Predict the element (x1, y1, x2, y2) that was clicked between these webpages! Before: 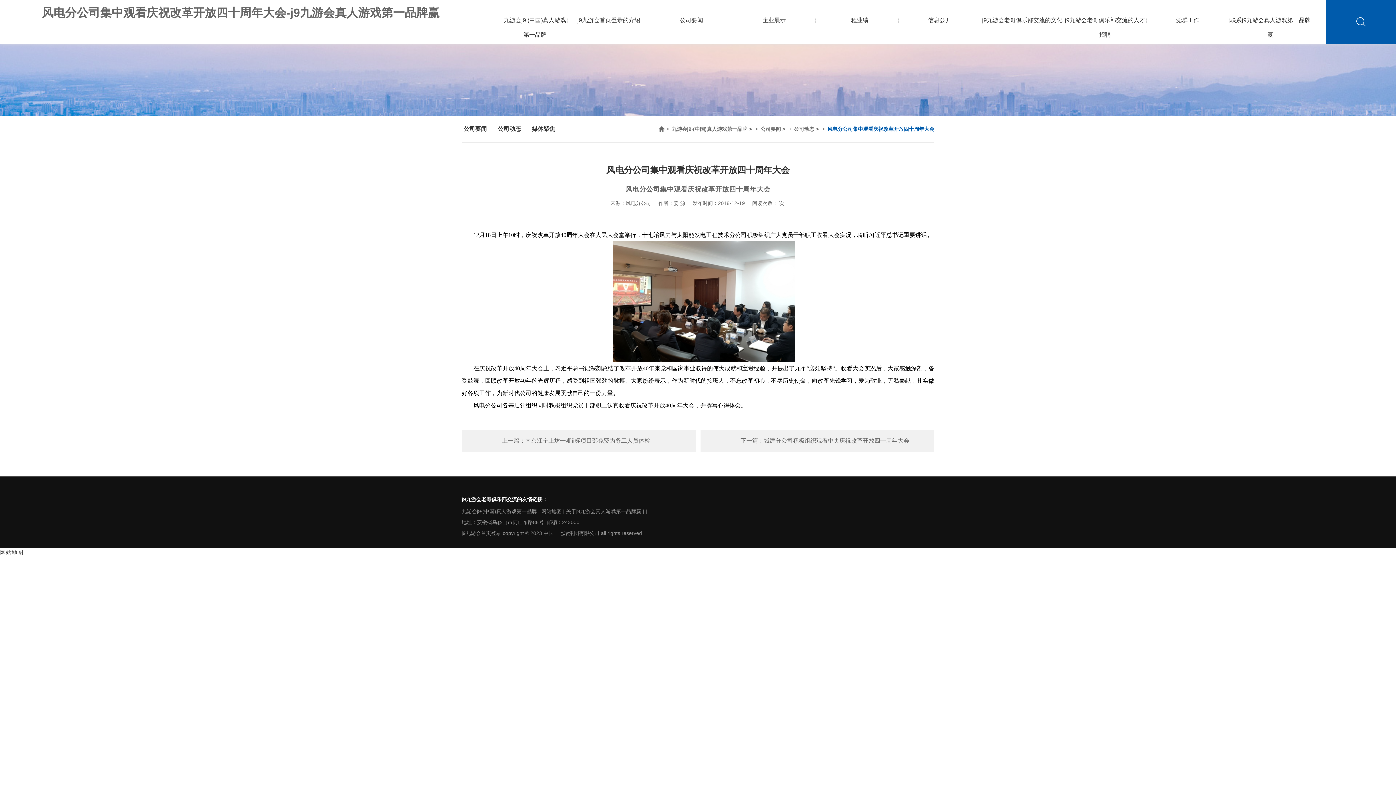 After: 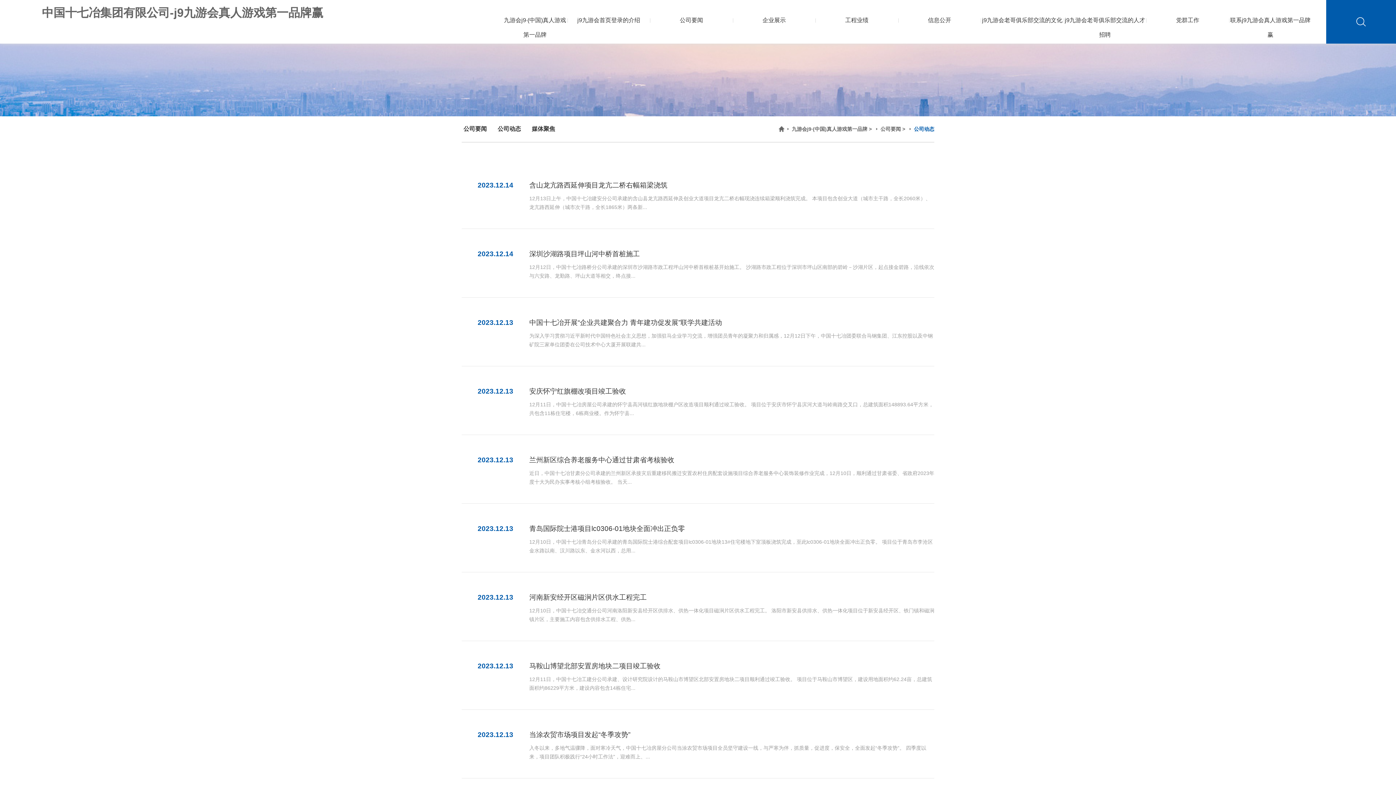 Action: bbox: (789, 126, 814, 132) label: 公司动态